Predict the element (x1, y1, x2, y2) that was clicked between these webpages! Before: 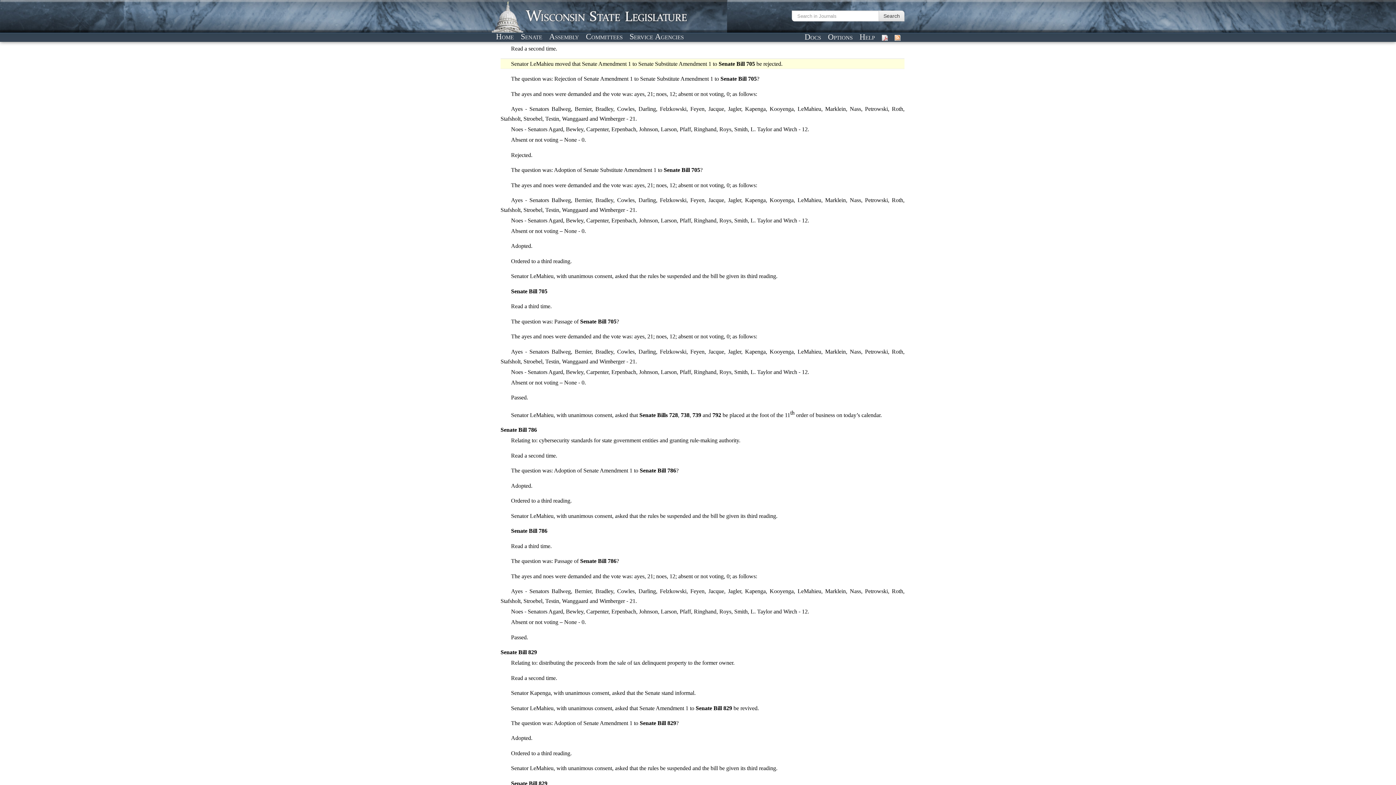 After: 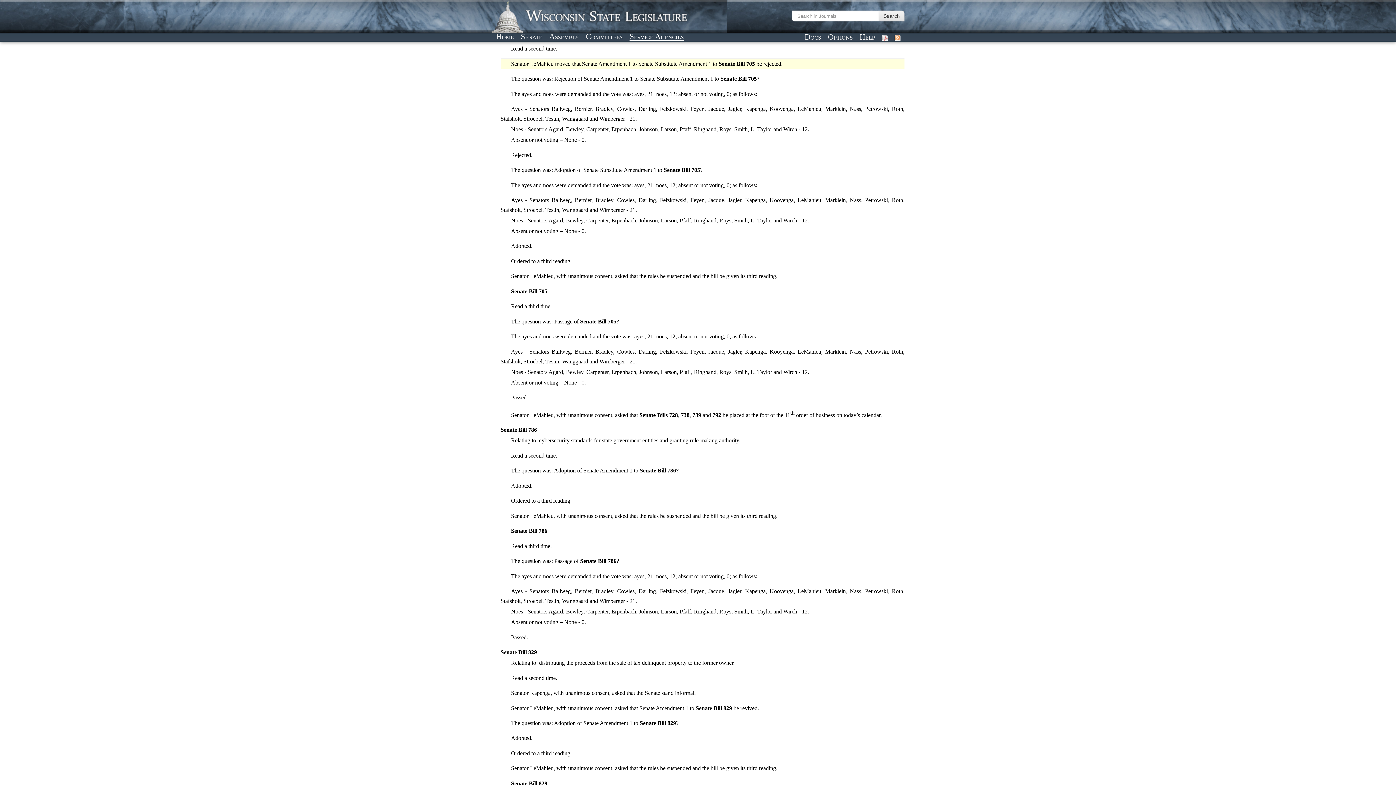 Action: label: Service Agencies bbox: (627, 31, 686, 41)